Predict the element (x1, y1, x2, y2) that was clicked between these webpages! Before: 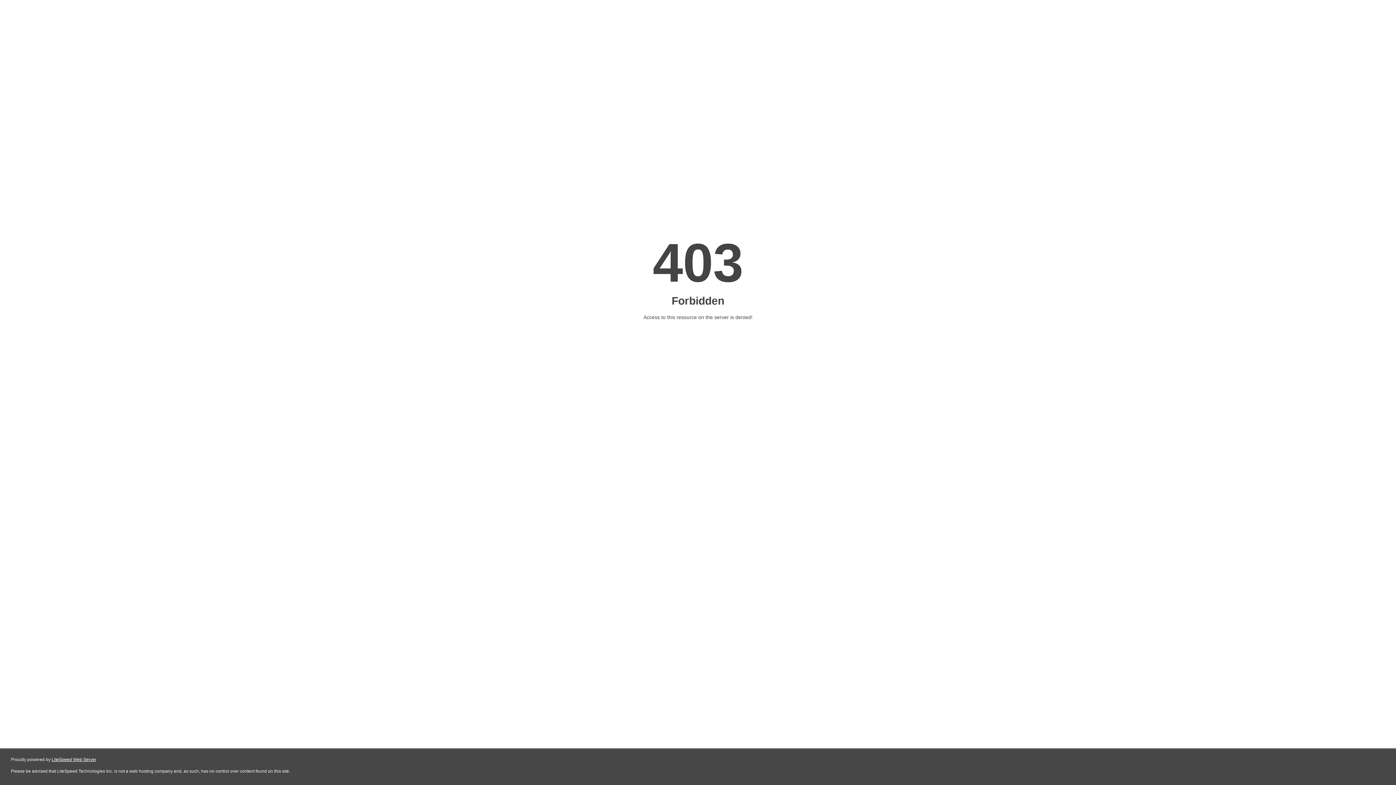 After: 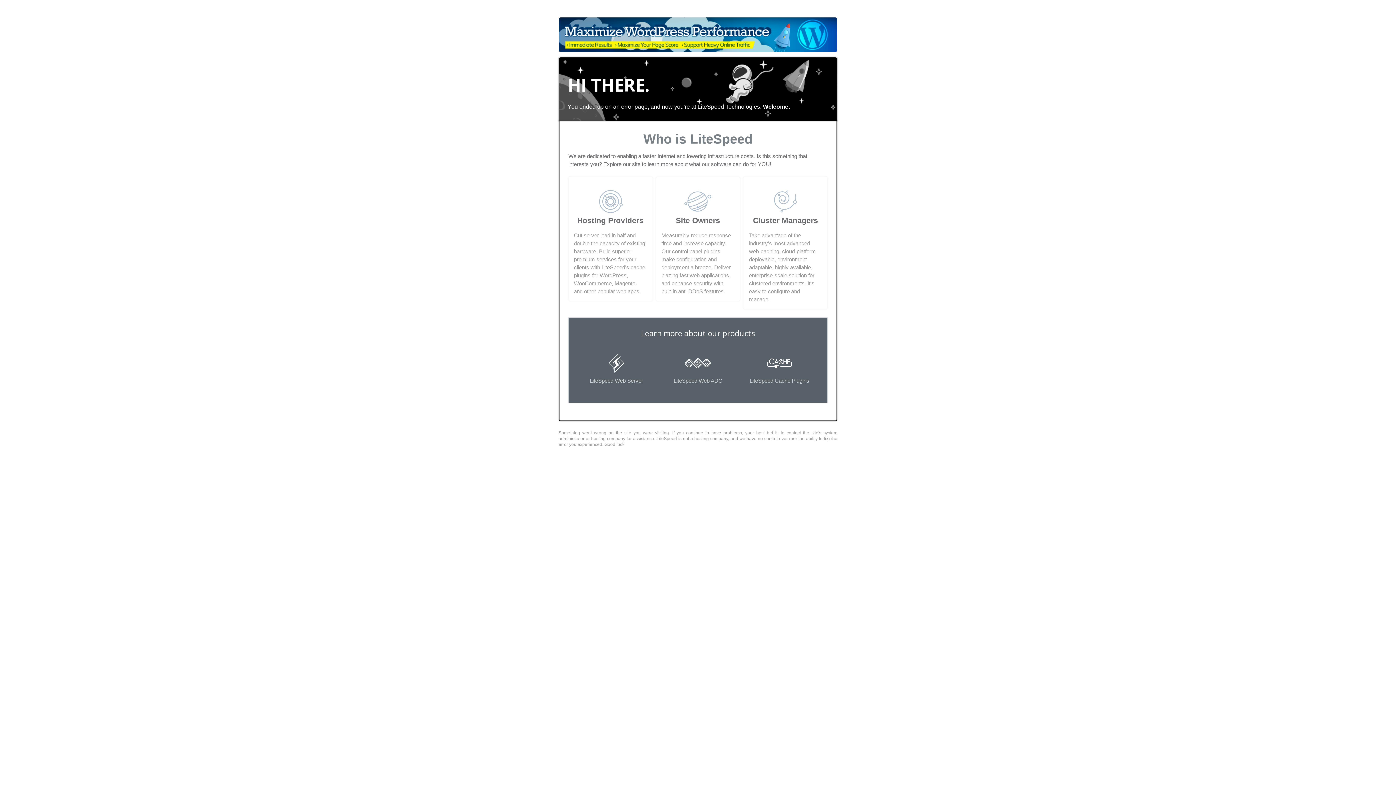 Action: bbox: (51, 757, 96, 762) label: LiteSpeed Web Server